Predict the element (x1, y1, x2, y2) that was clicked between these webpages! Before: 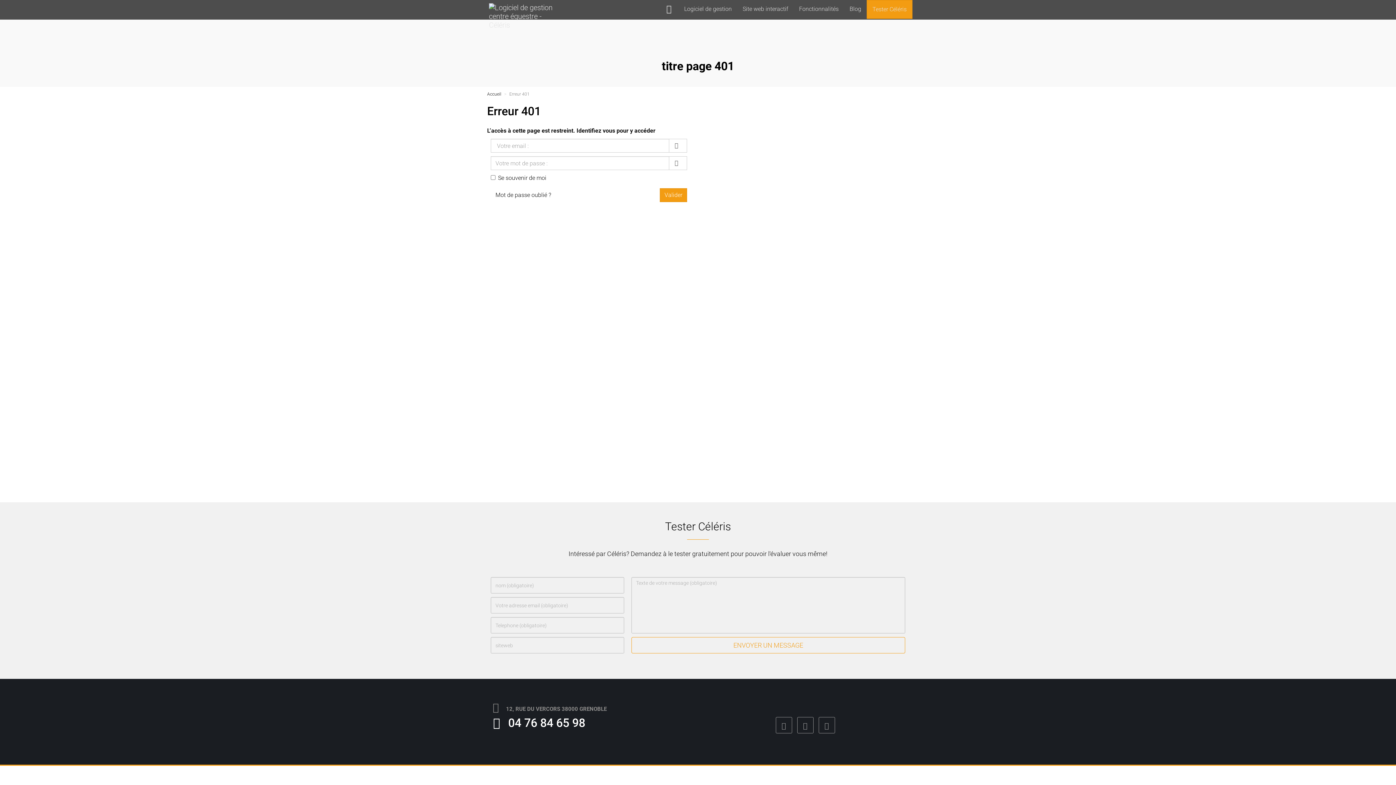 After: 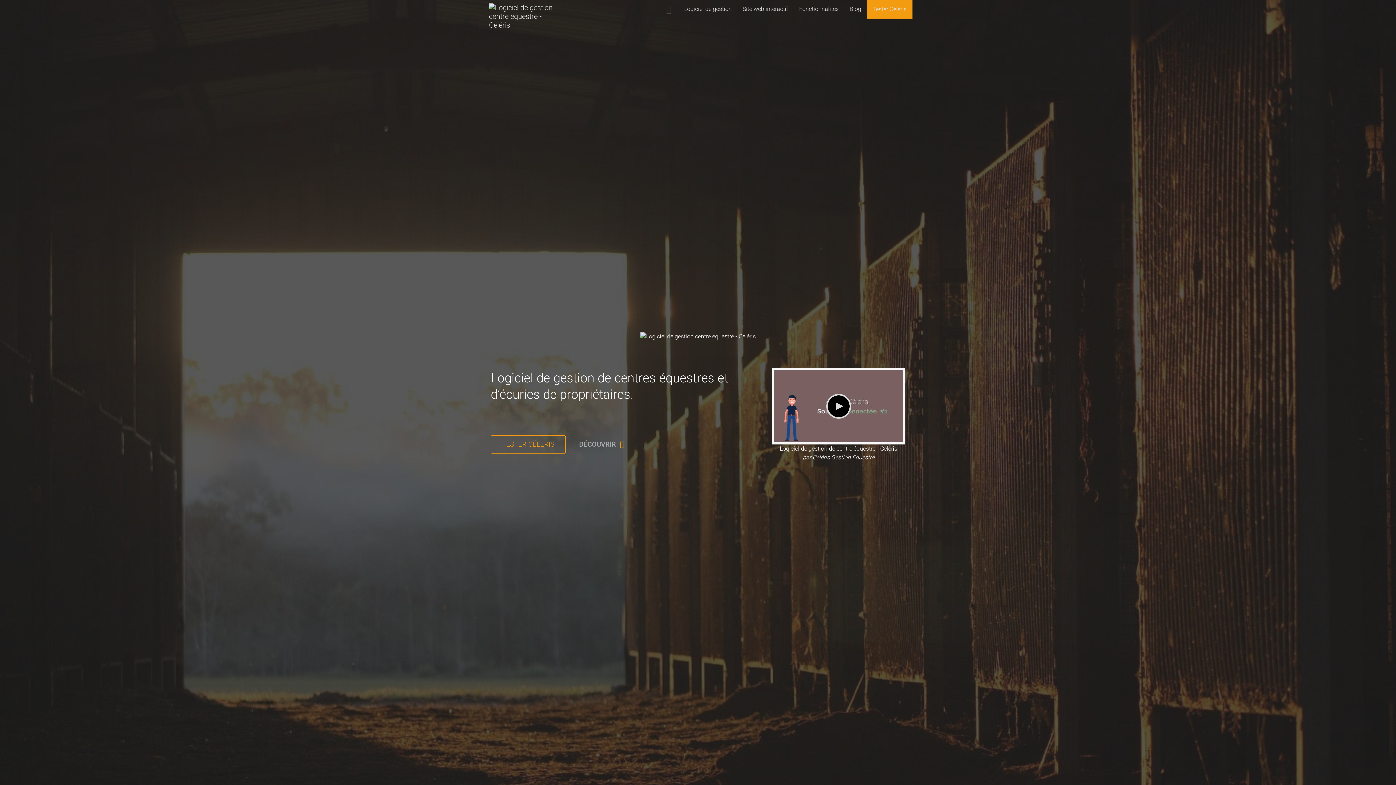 Action: bbox: (483, 0, 565, 18)